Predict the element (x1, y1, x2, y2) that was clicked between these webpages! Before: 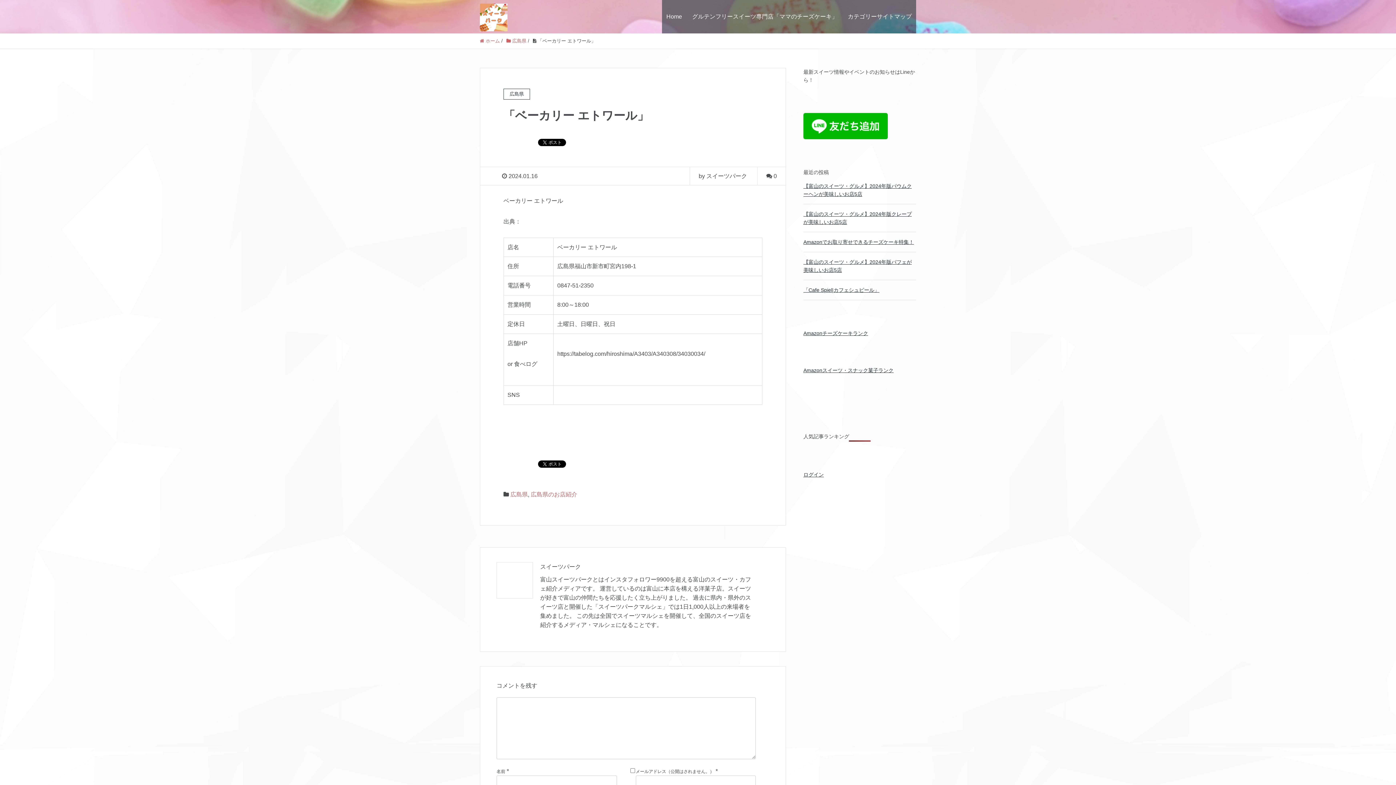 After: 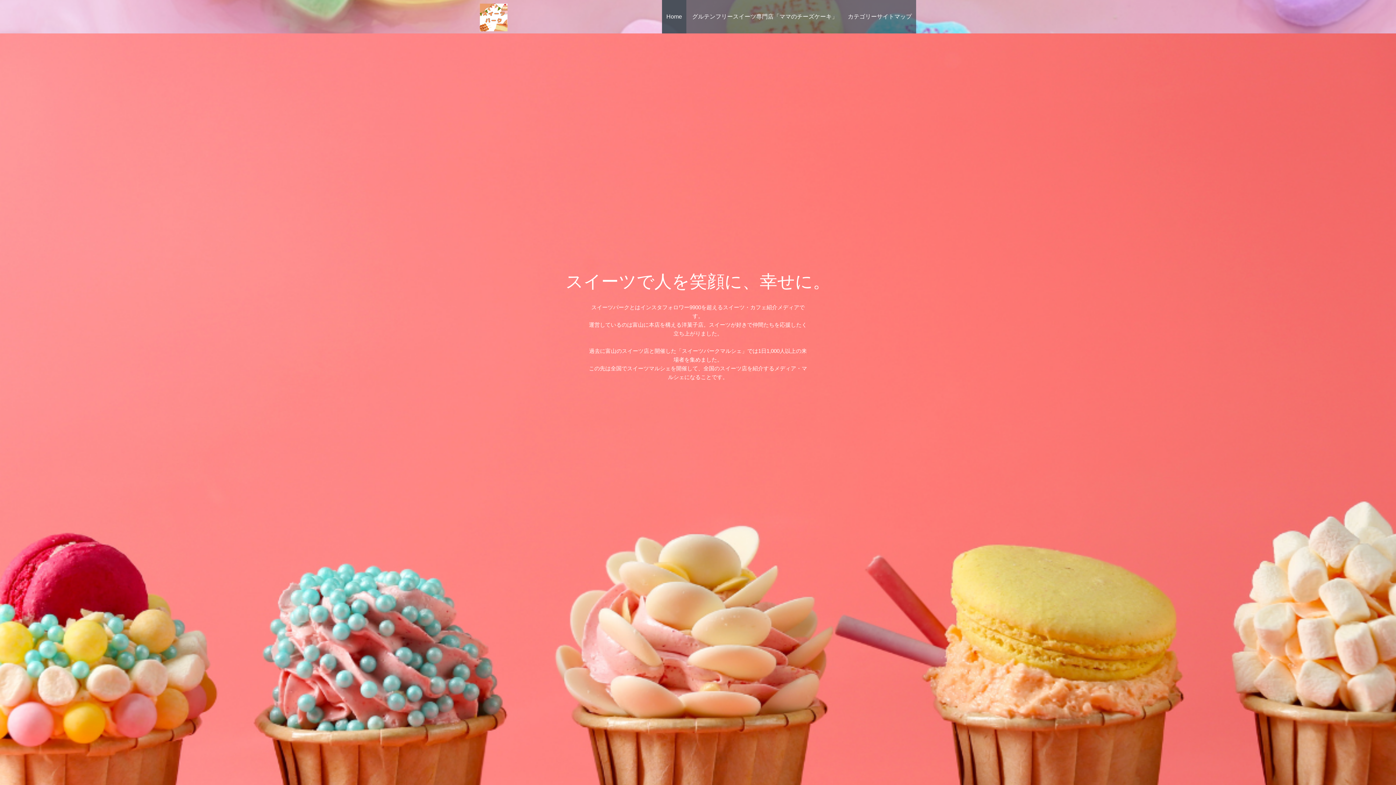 Action: bbox: (480, 11, 507, 21)